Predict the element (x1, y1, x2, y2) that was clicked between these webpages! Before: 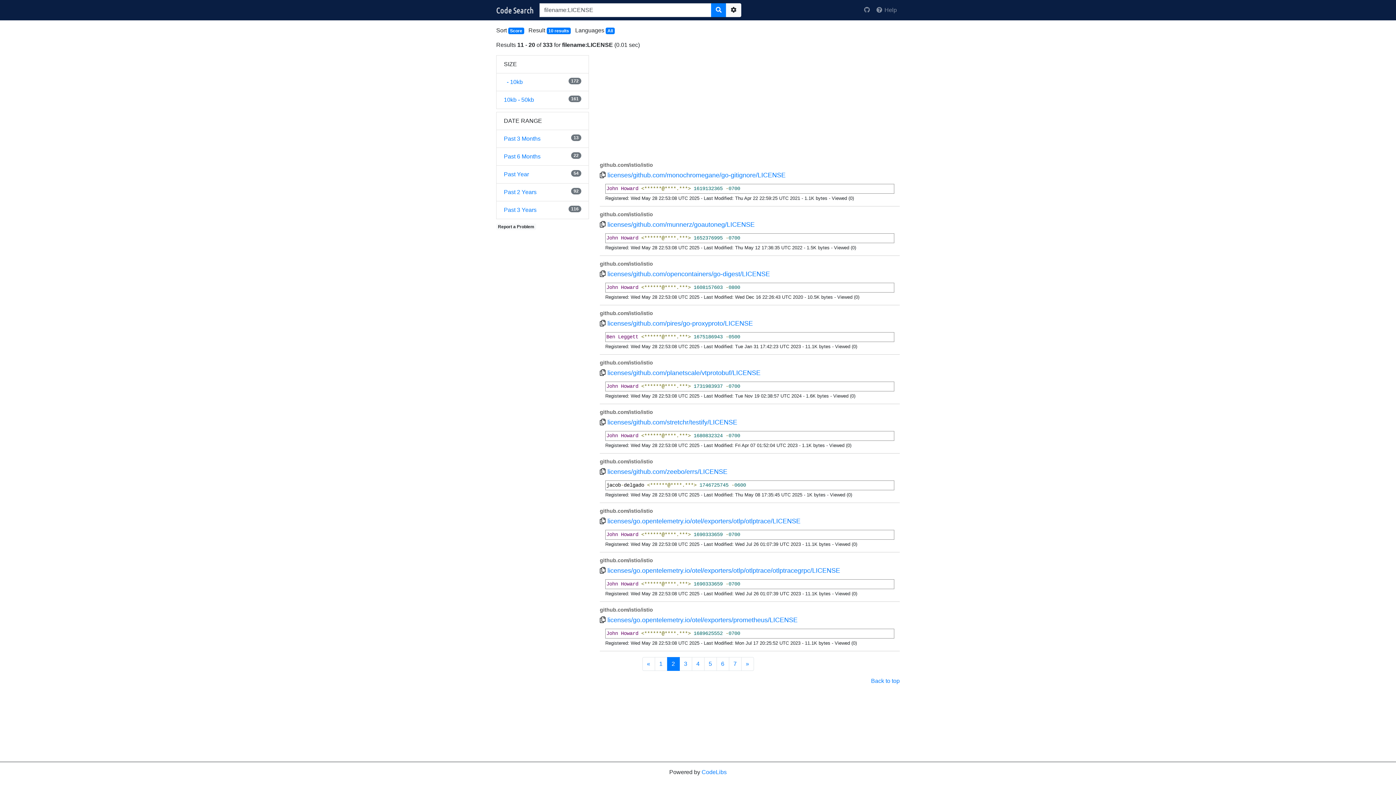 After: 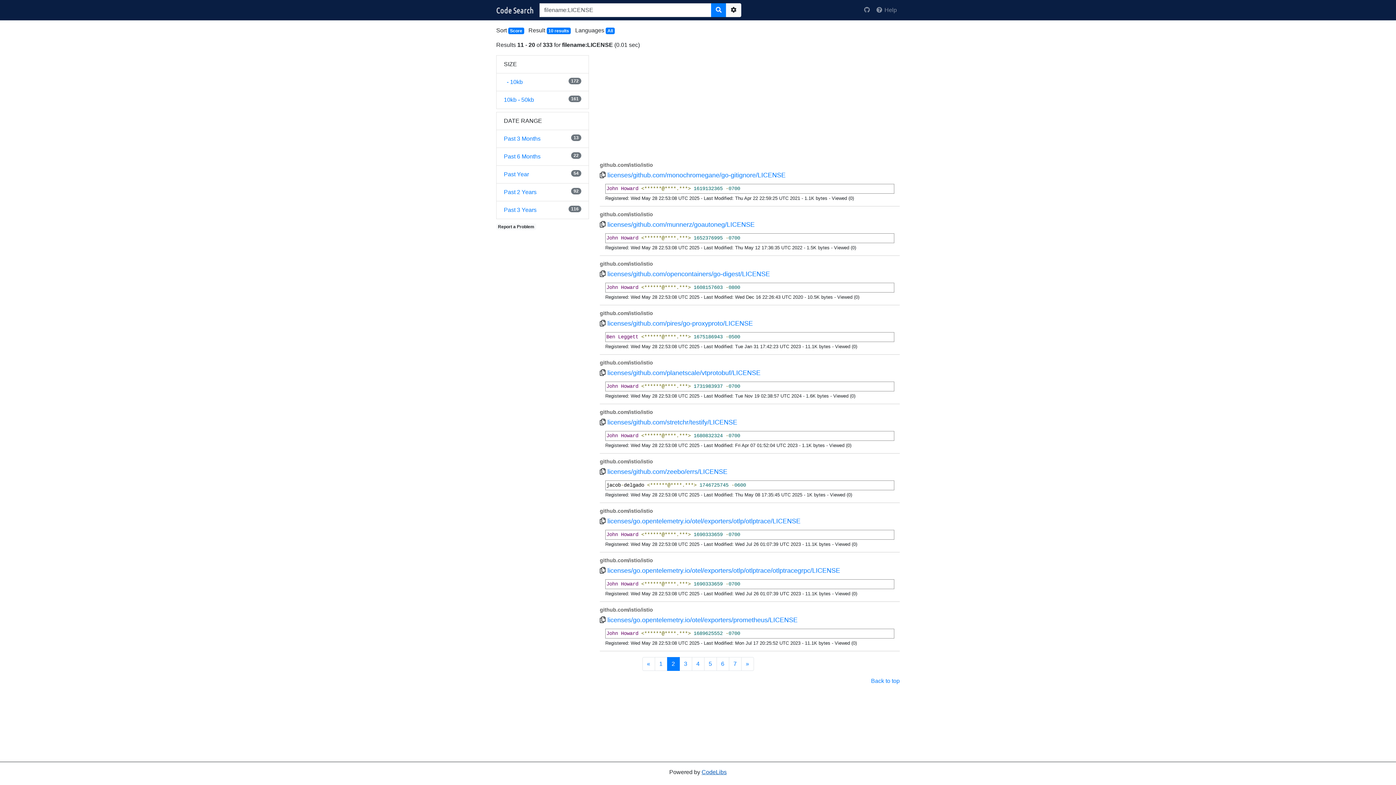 Action: label: CodeLibs bbox: (701, 769, 726, 775)